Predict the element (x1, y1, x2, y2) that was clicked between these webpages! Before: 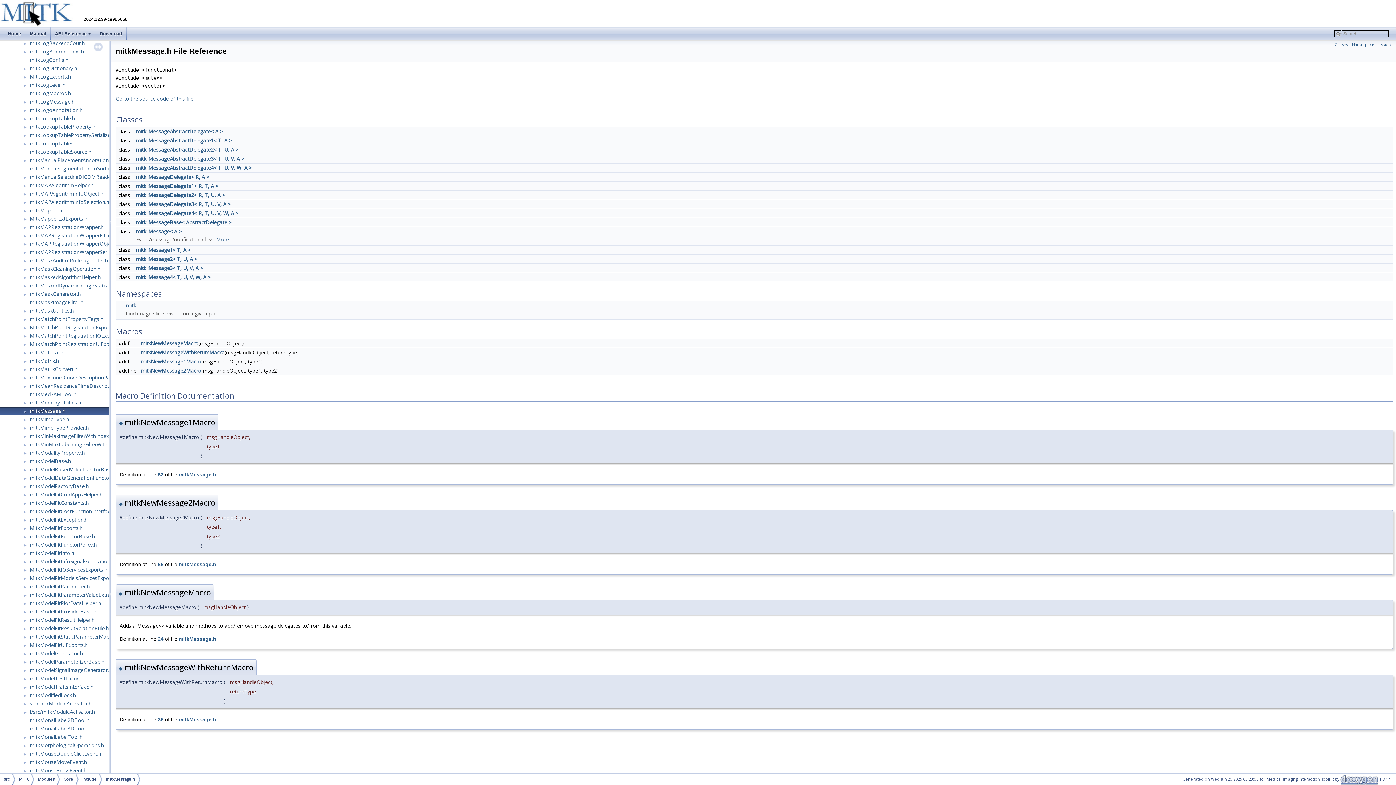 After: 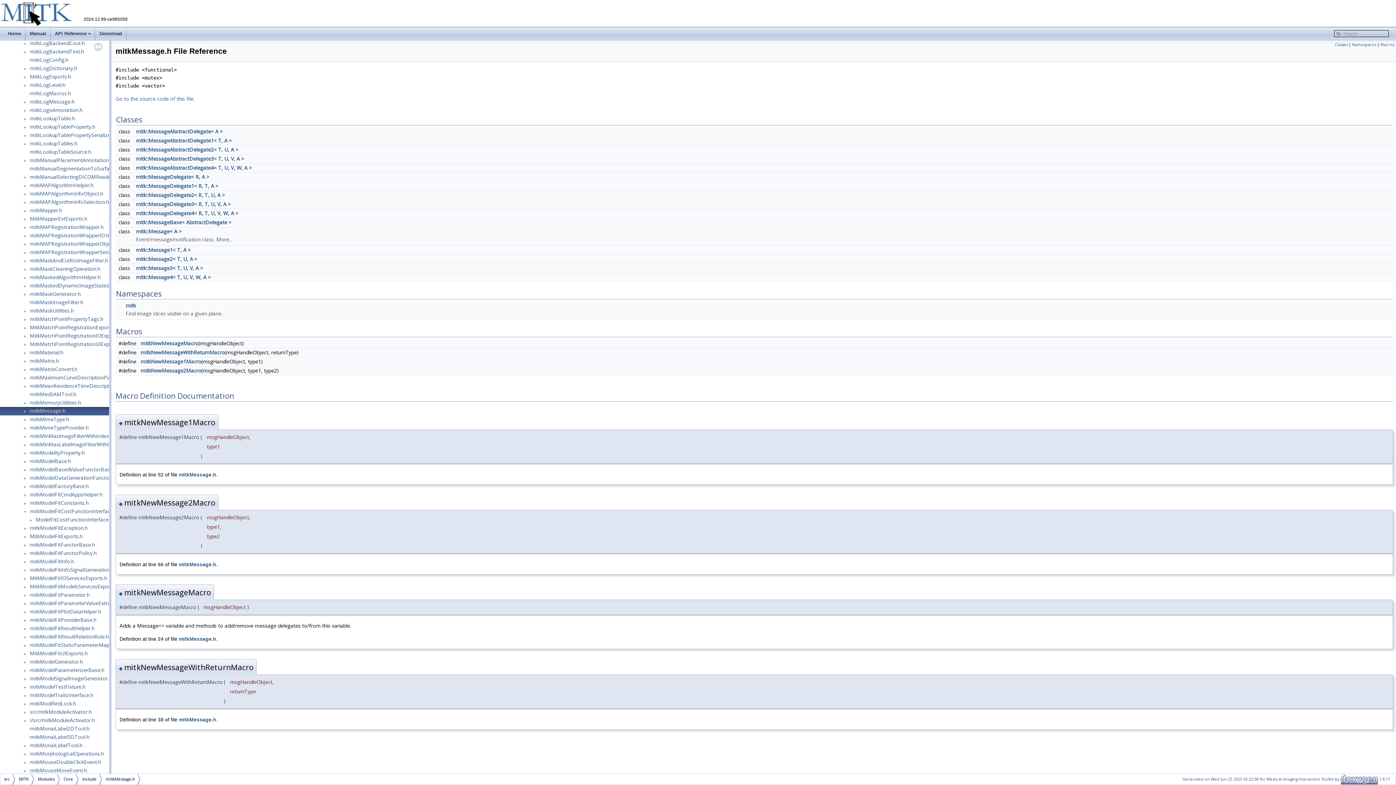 Action: label: ► bbox: (0, 508, 29, 514)